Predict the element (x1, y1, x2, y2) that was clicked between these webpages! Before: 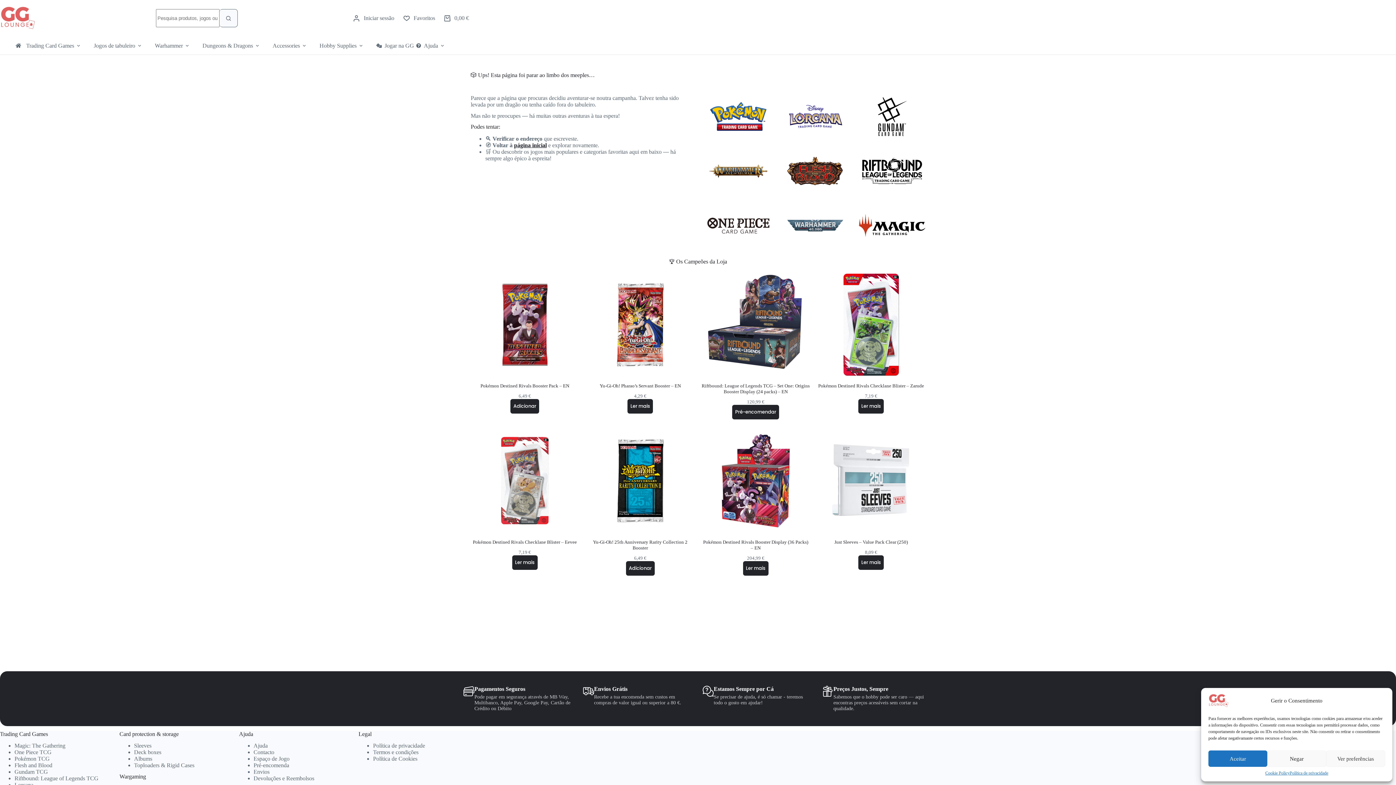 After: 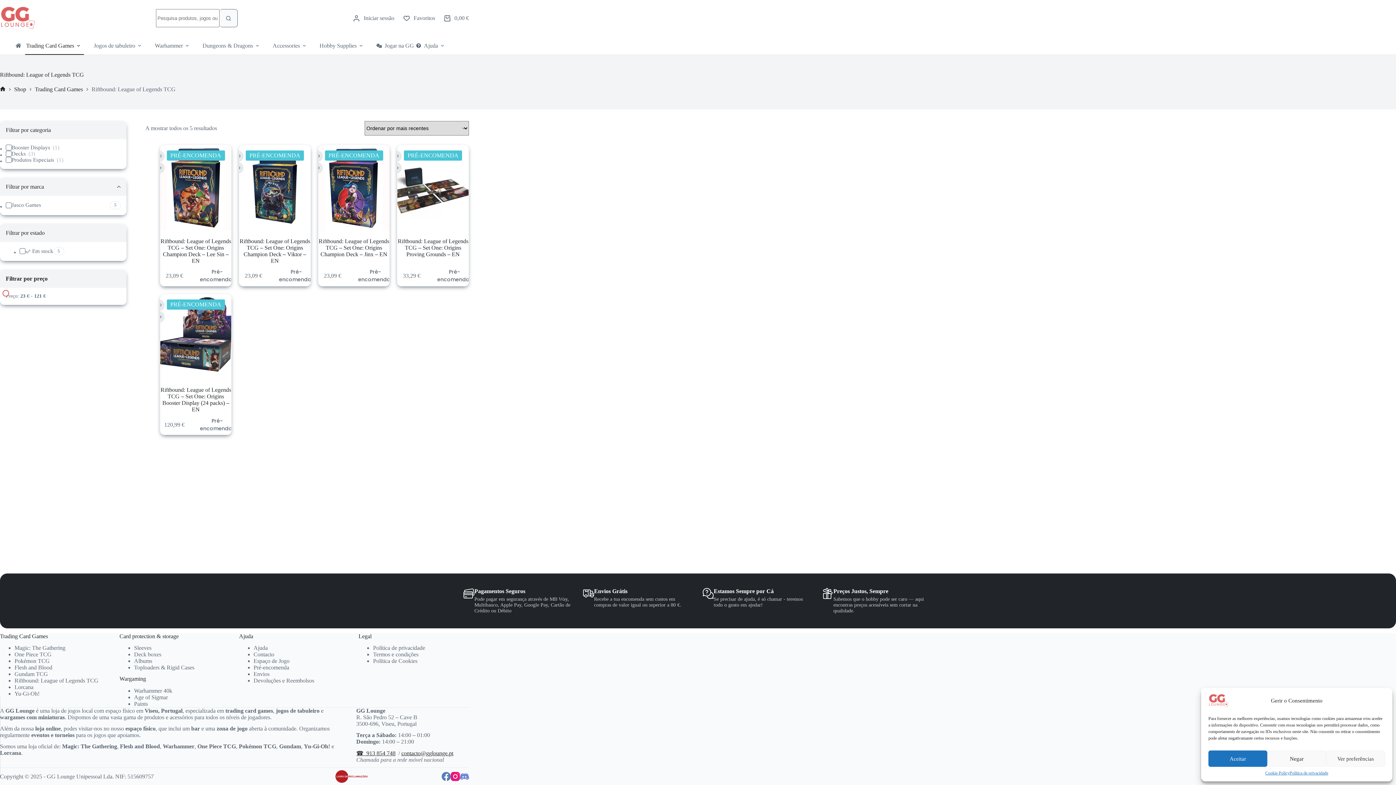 Action: label: Riftbound: League of Legends TCG bbox: (14, 775, 98, 781)